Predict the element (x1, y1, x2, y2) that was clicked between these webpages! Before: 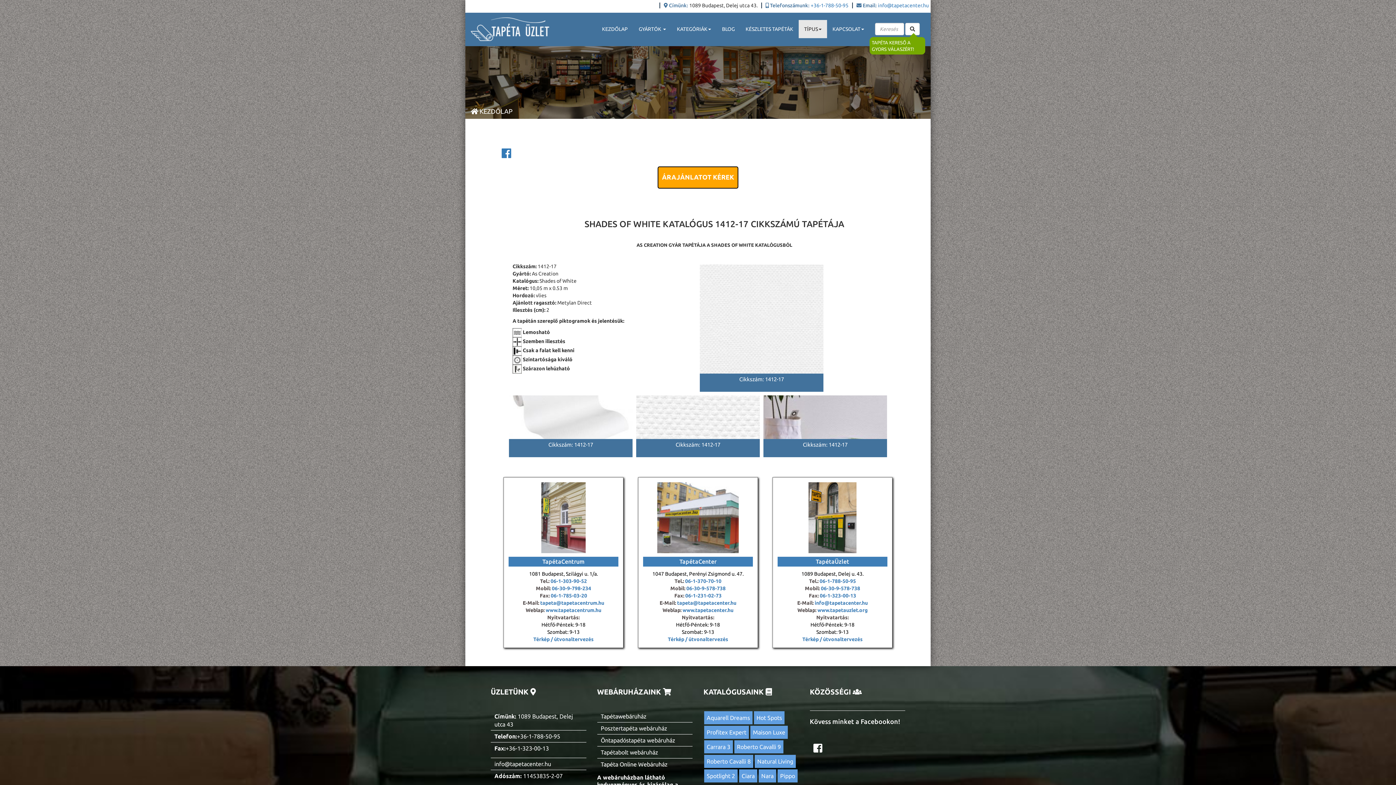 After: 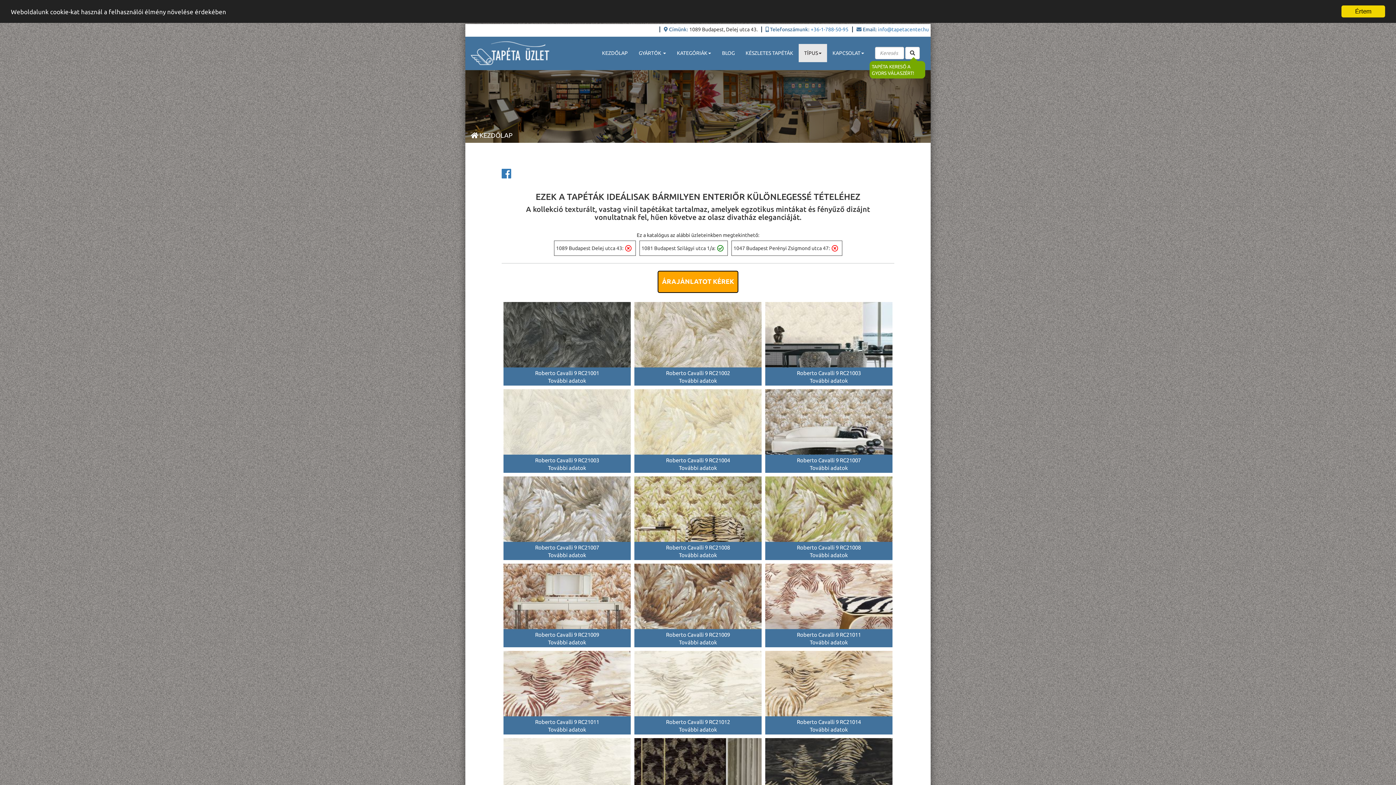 Action: label: Roberto Cavalli 9 bbox: (737, 743, 781, 751)